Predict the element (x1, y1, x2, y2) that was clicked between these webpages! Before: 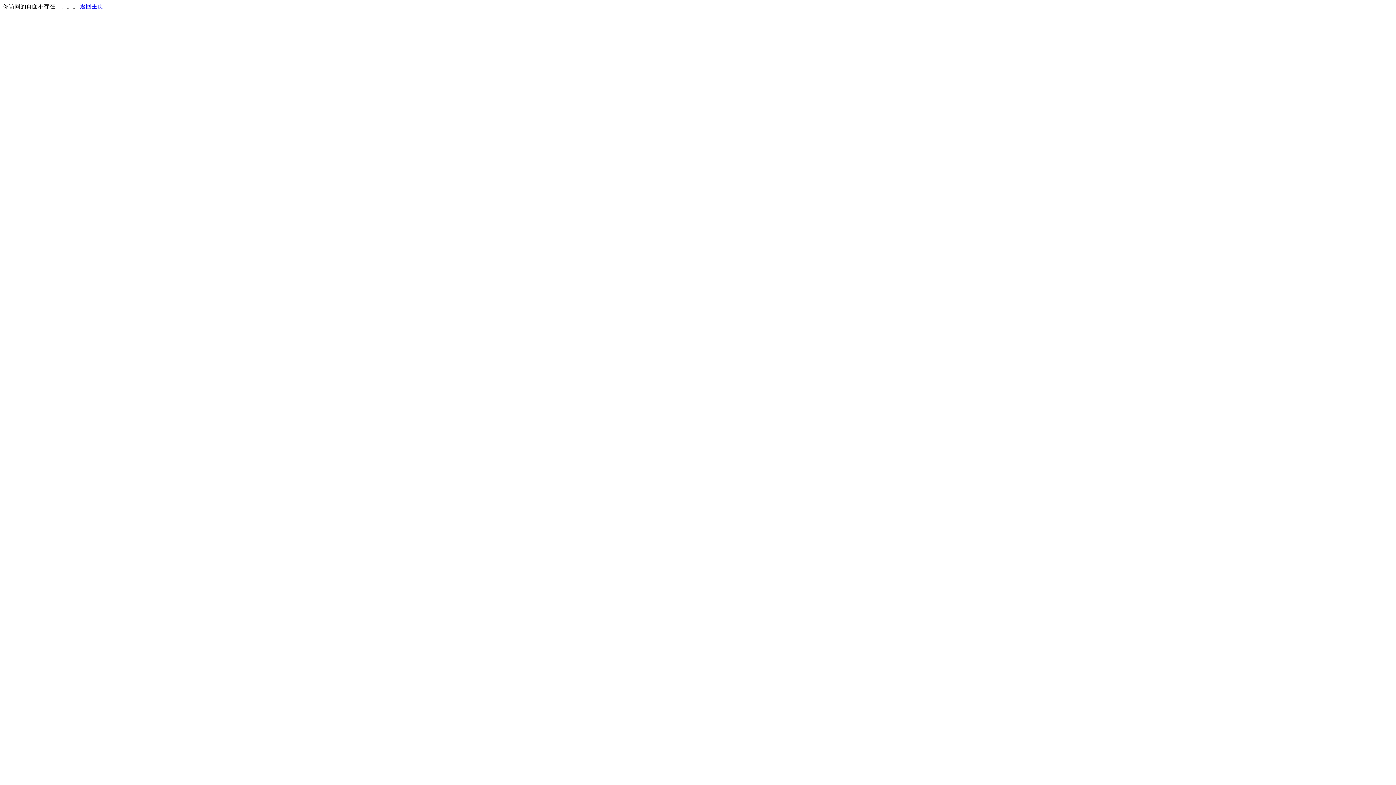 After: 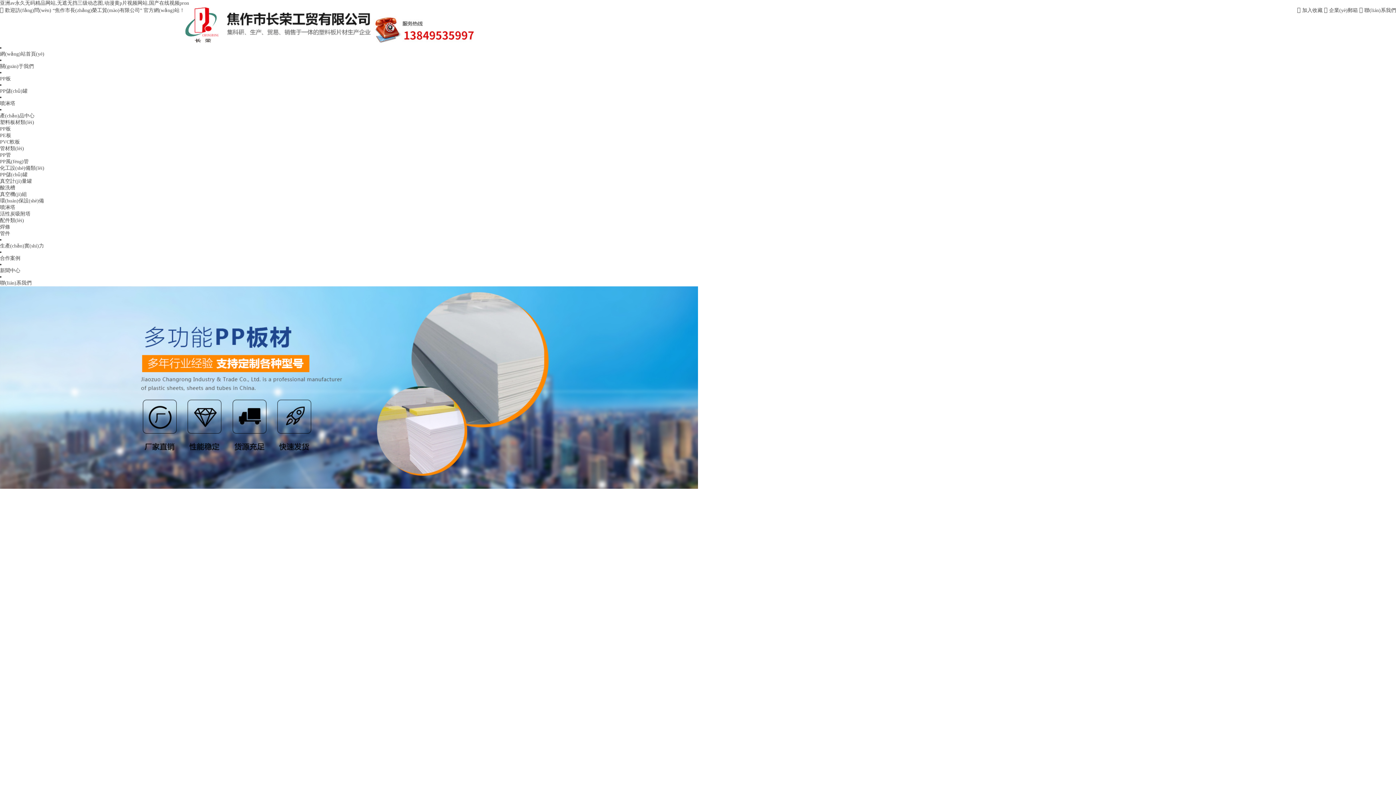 Action: bbox: (80, 3, 103, 9) label: 返回主页